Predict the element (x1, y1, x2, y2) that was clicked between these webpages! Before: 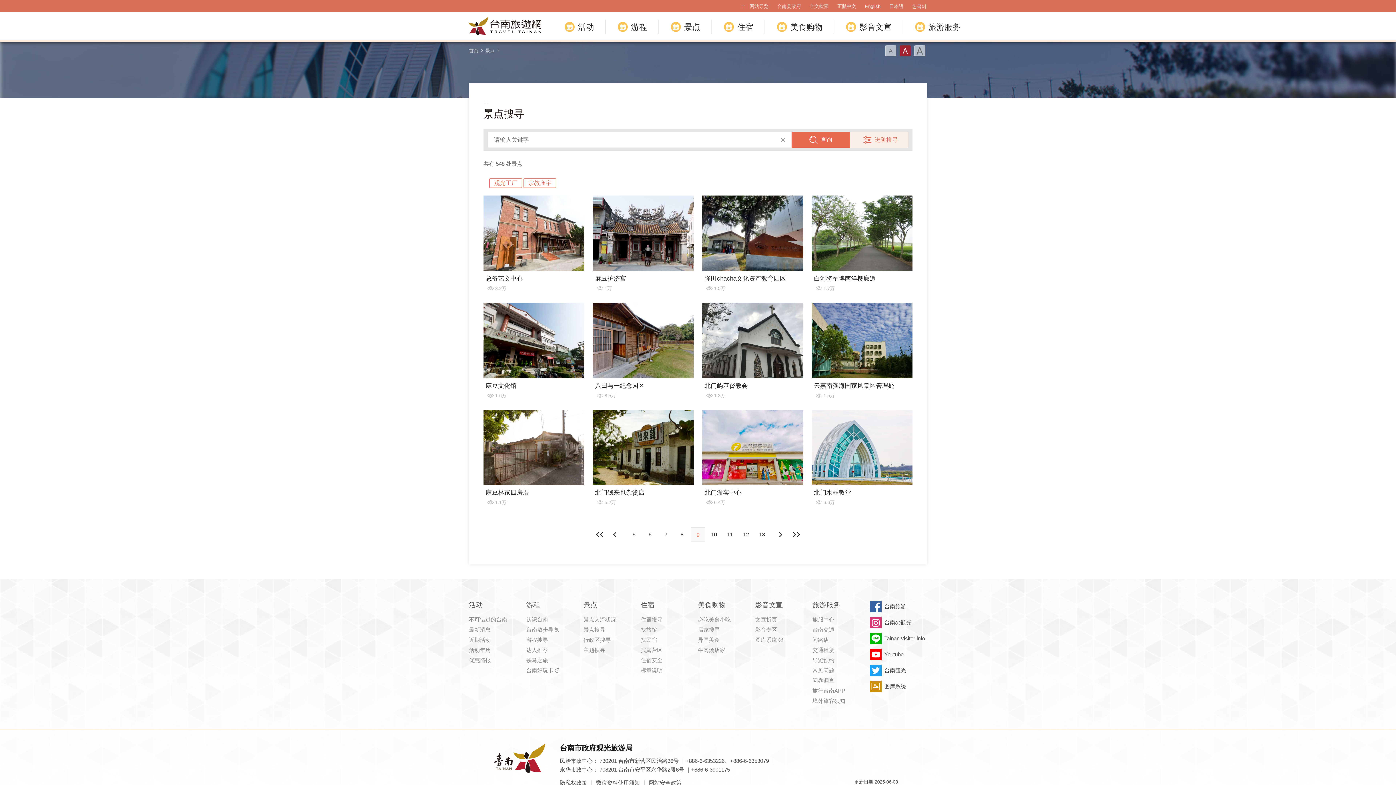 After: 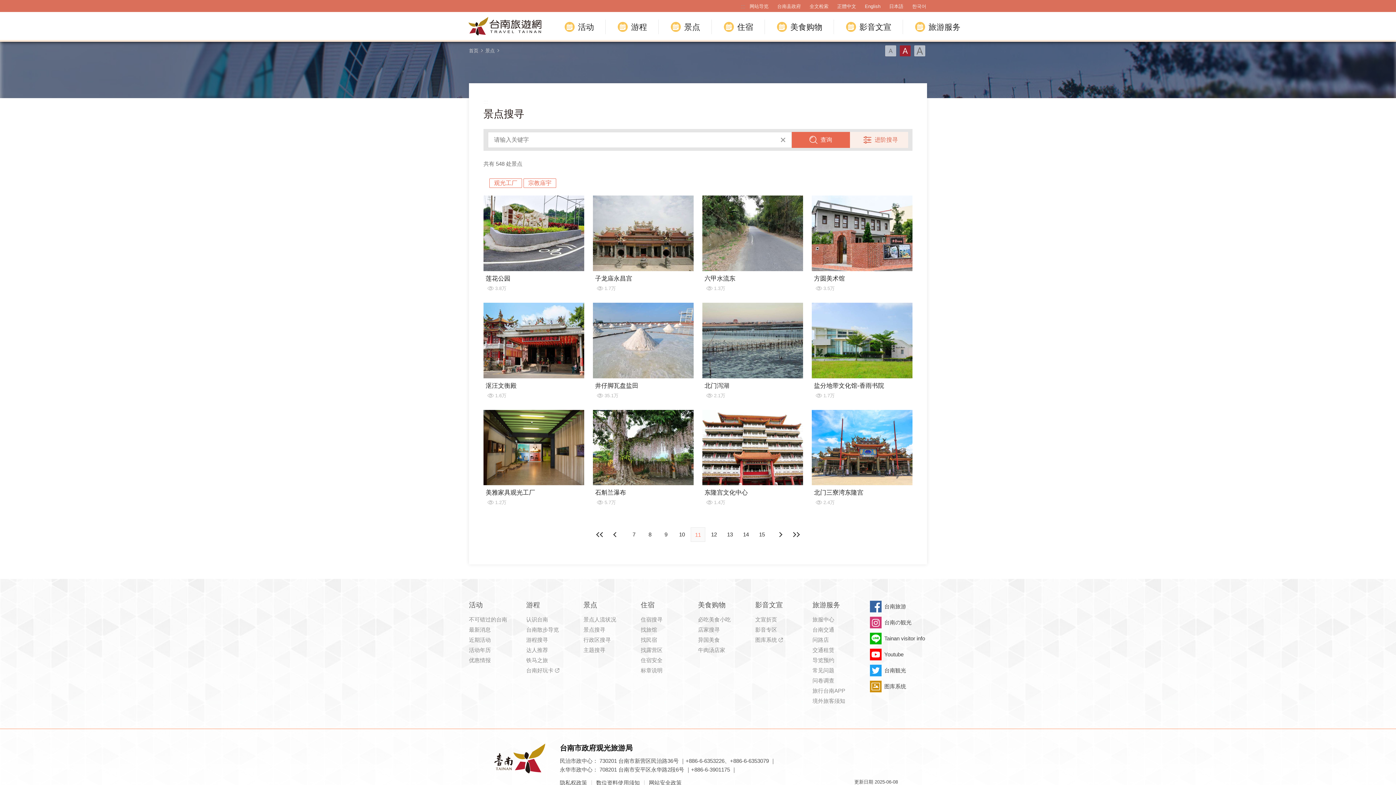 Action: label: 11 bbox: (722, 527, 737, 542)